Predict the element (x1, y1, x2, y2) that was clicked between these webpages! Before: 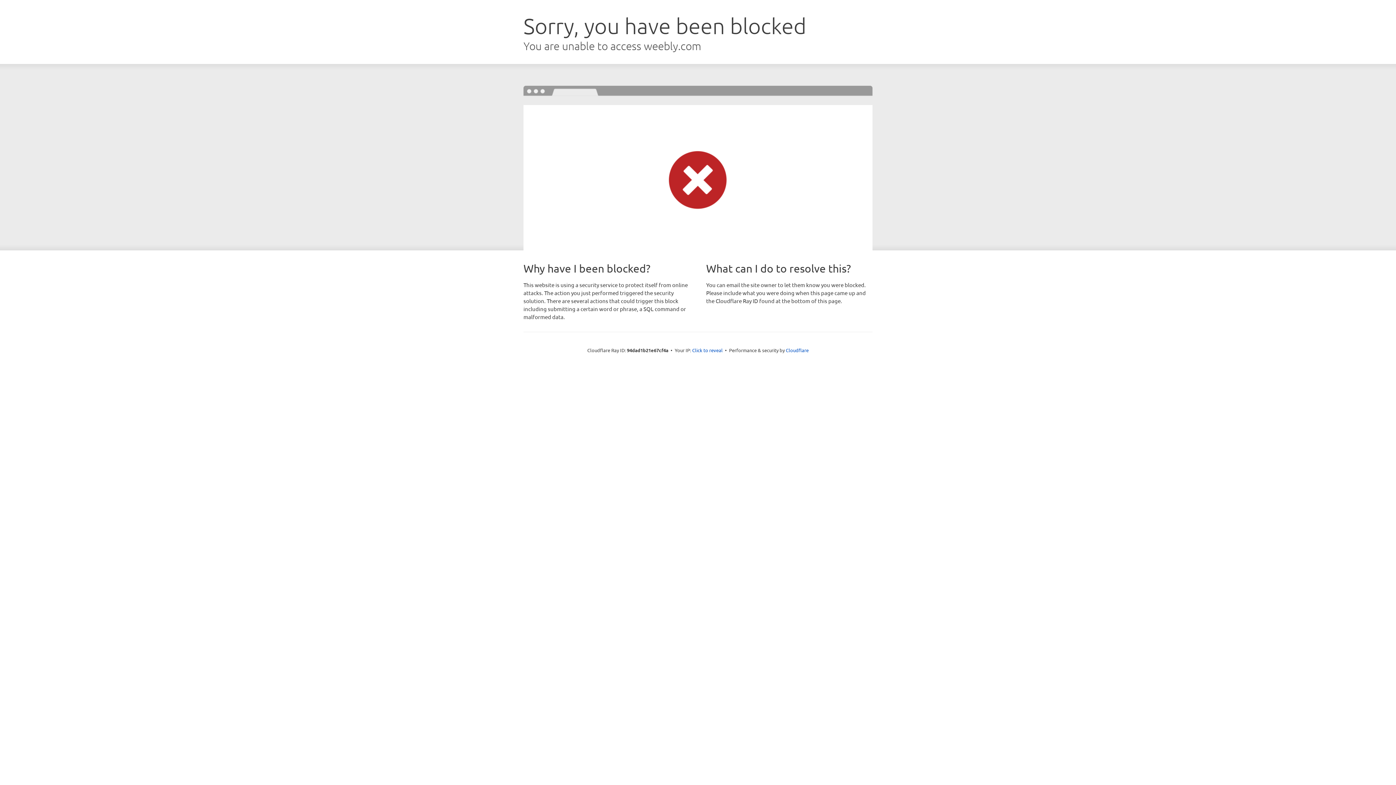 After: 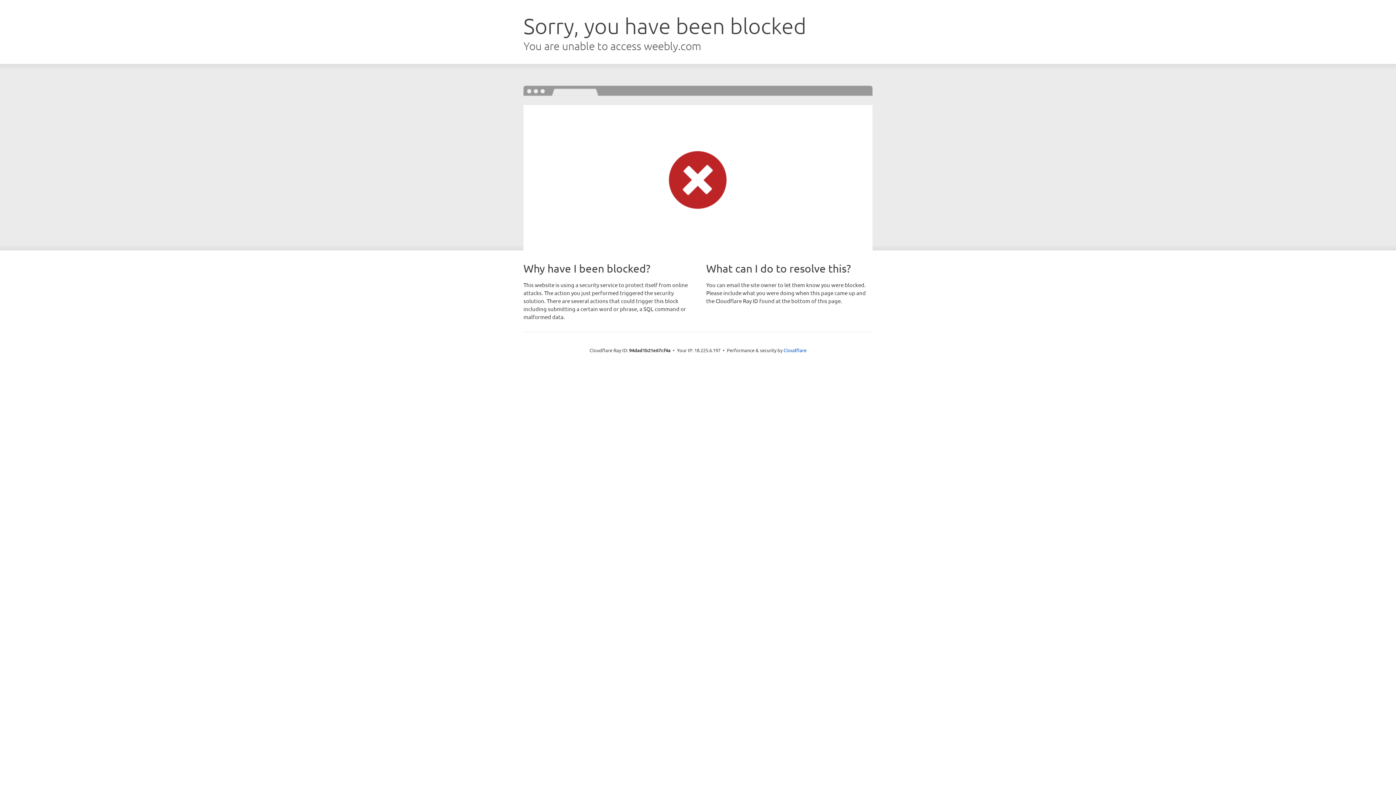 Action: label: Click to reveal bbox: (692, 346, 722, 353)